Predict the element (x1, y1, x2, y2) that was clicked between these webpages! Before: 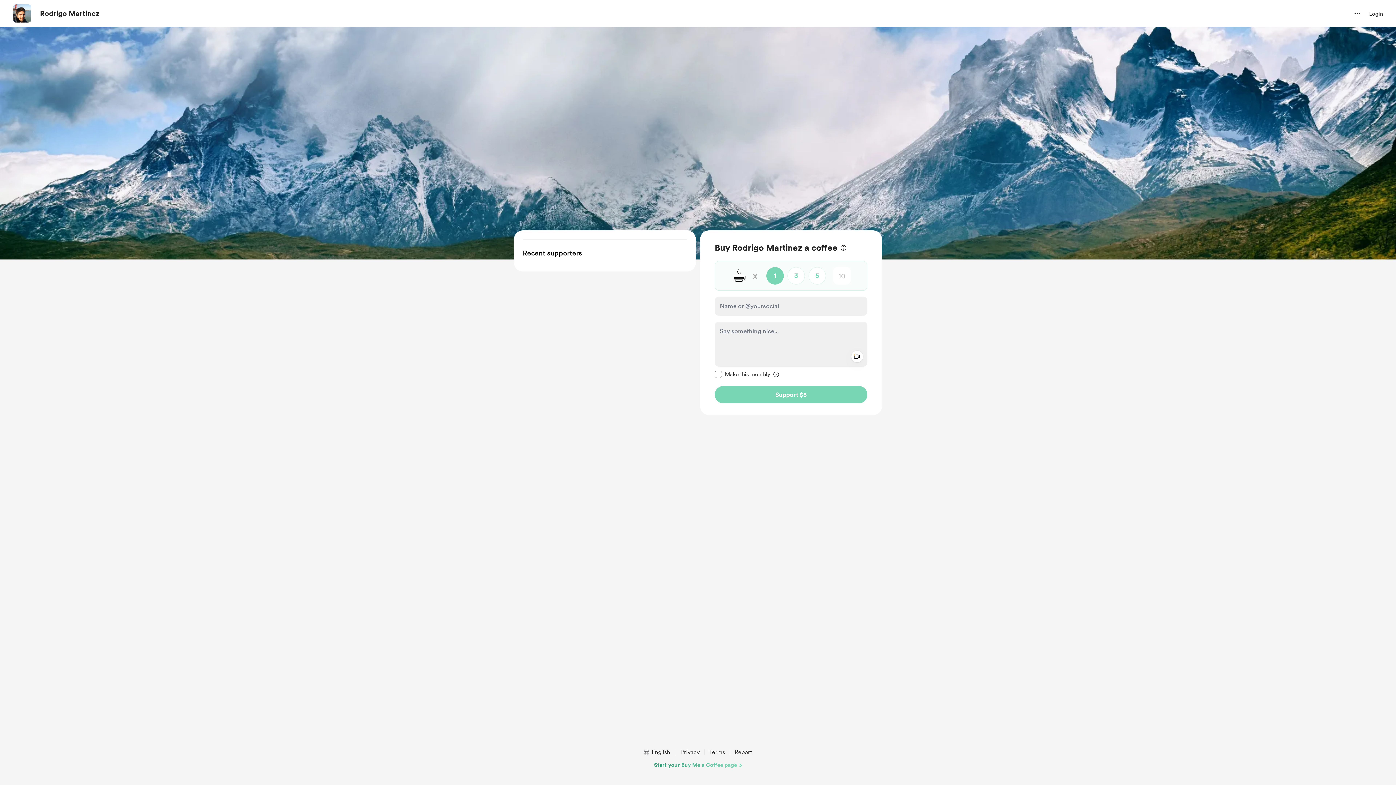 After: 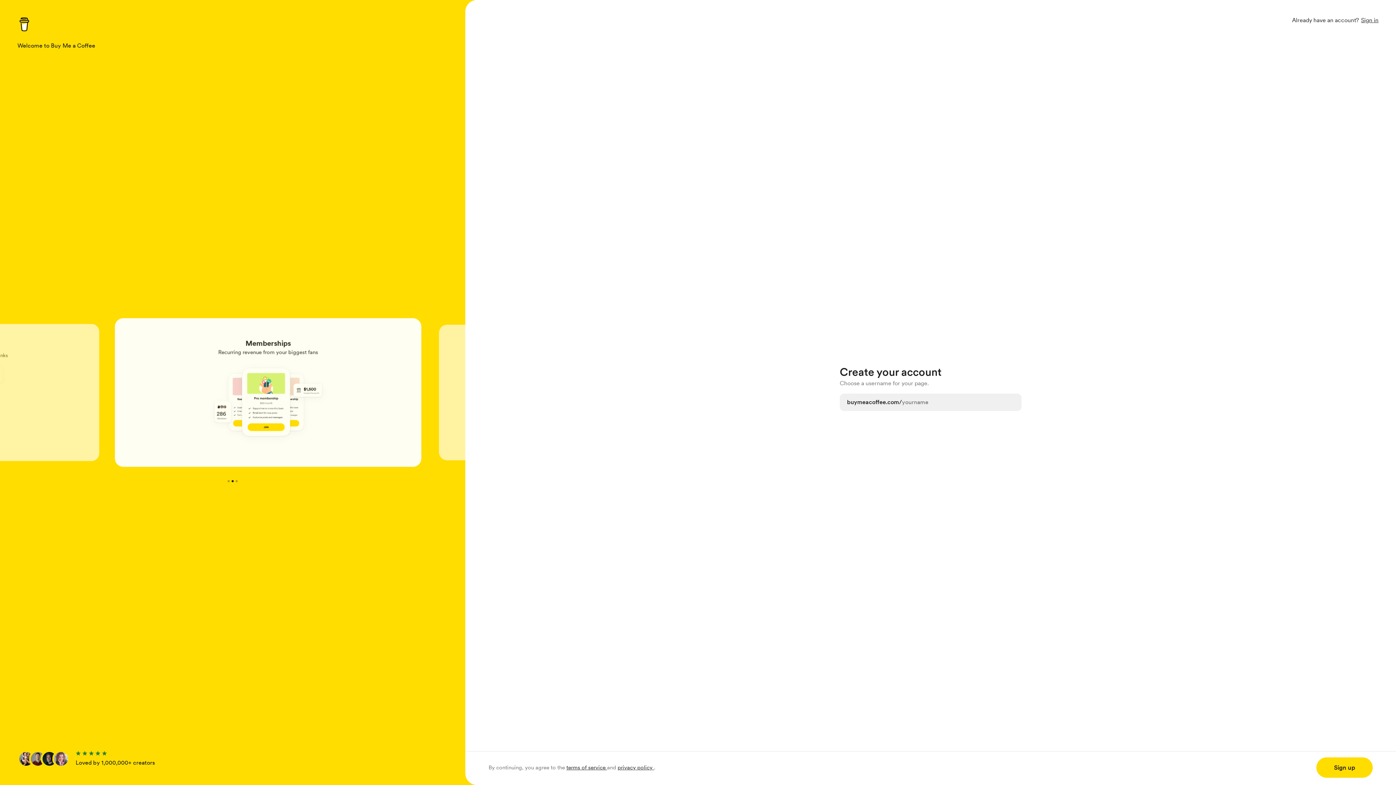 Action: bbox: (654, 761, 742, 769) label: Start your Buy Me a Coffee page